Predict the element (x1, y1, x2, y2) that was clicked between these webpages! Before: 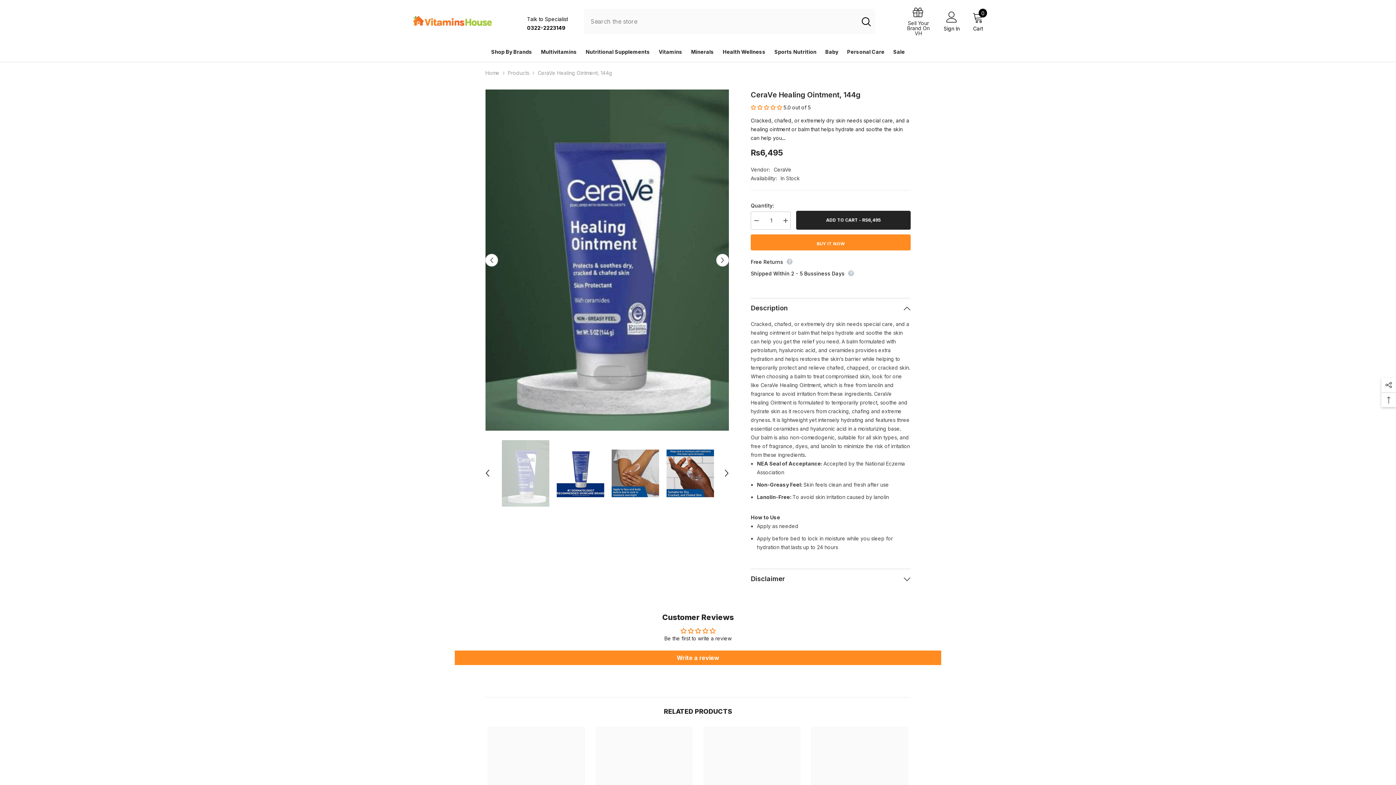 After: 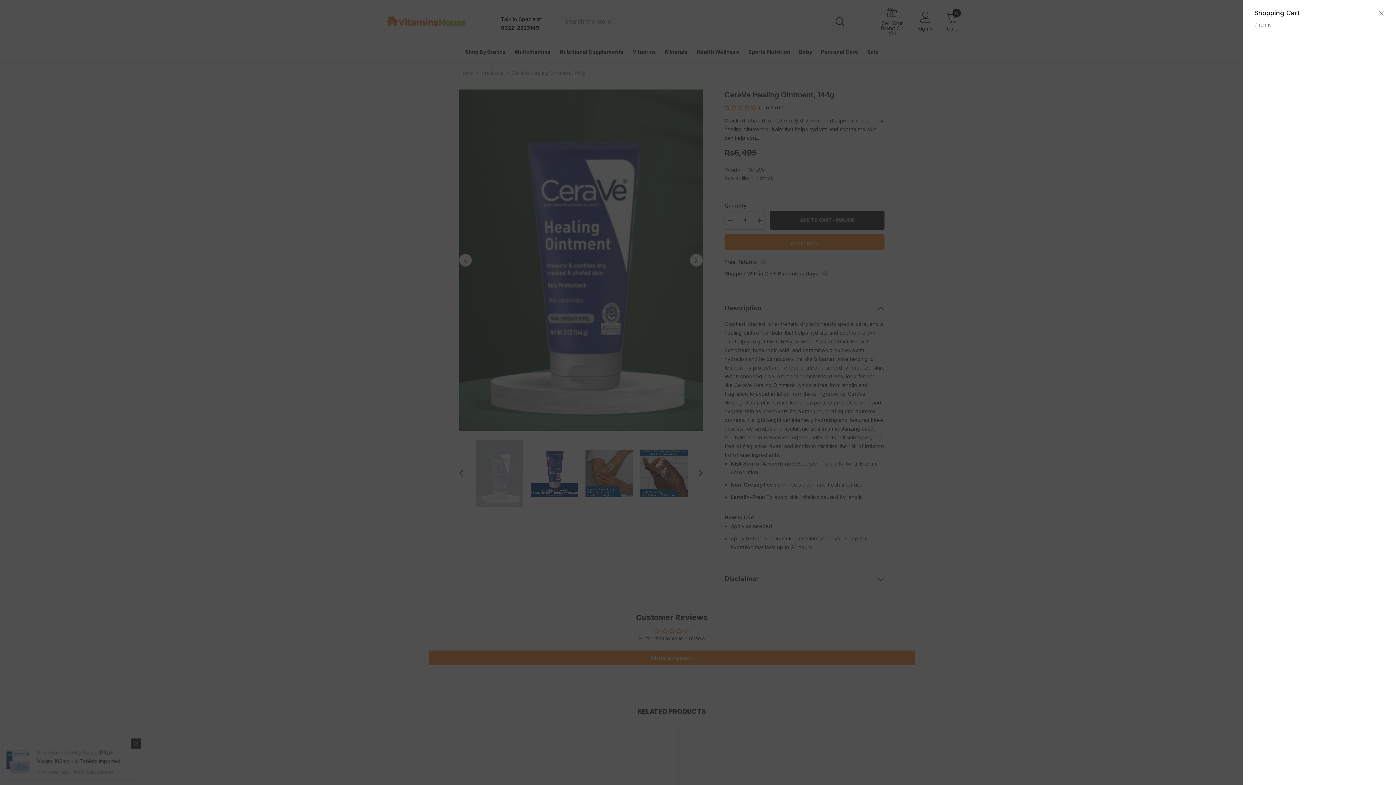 Action: label: Cart
0
0 items bbox: (972, 11, 983, 31)